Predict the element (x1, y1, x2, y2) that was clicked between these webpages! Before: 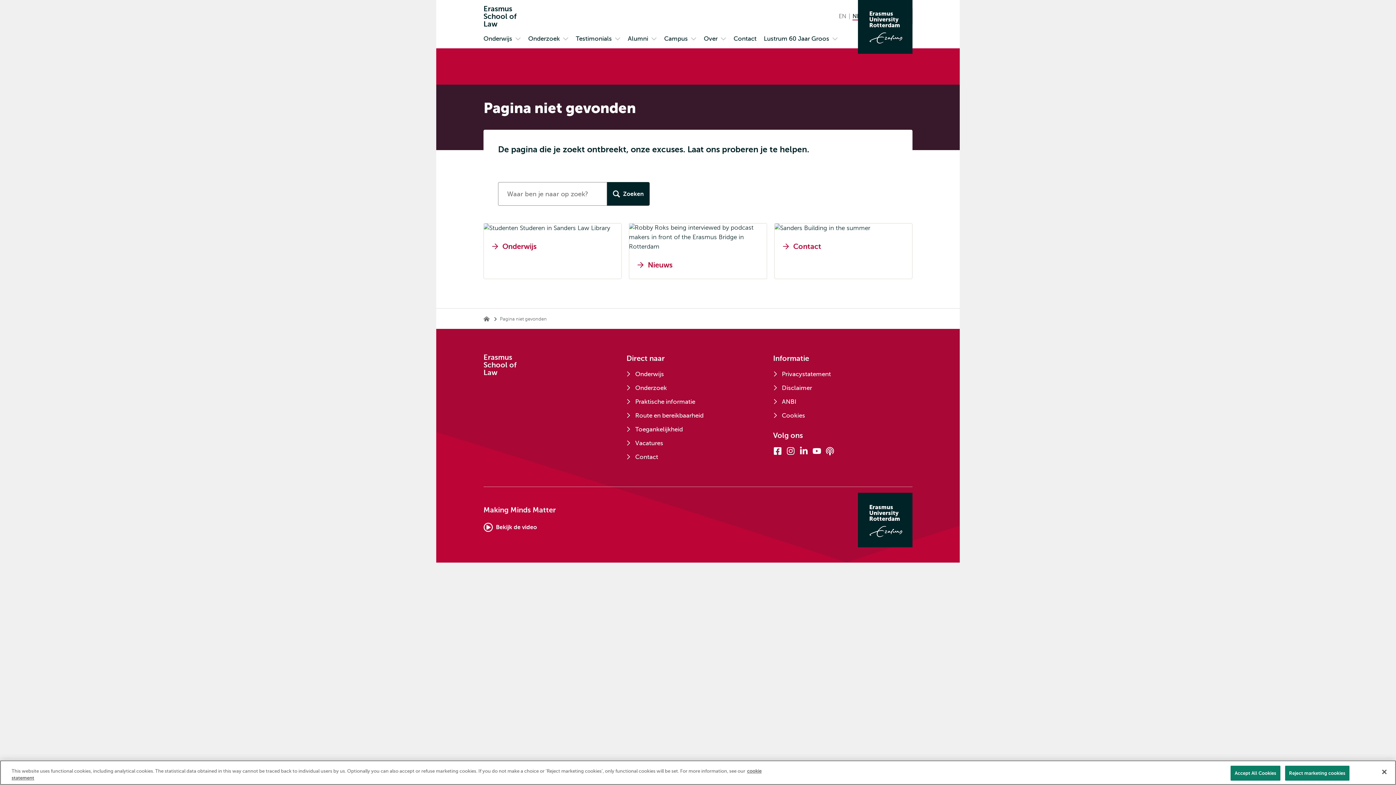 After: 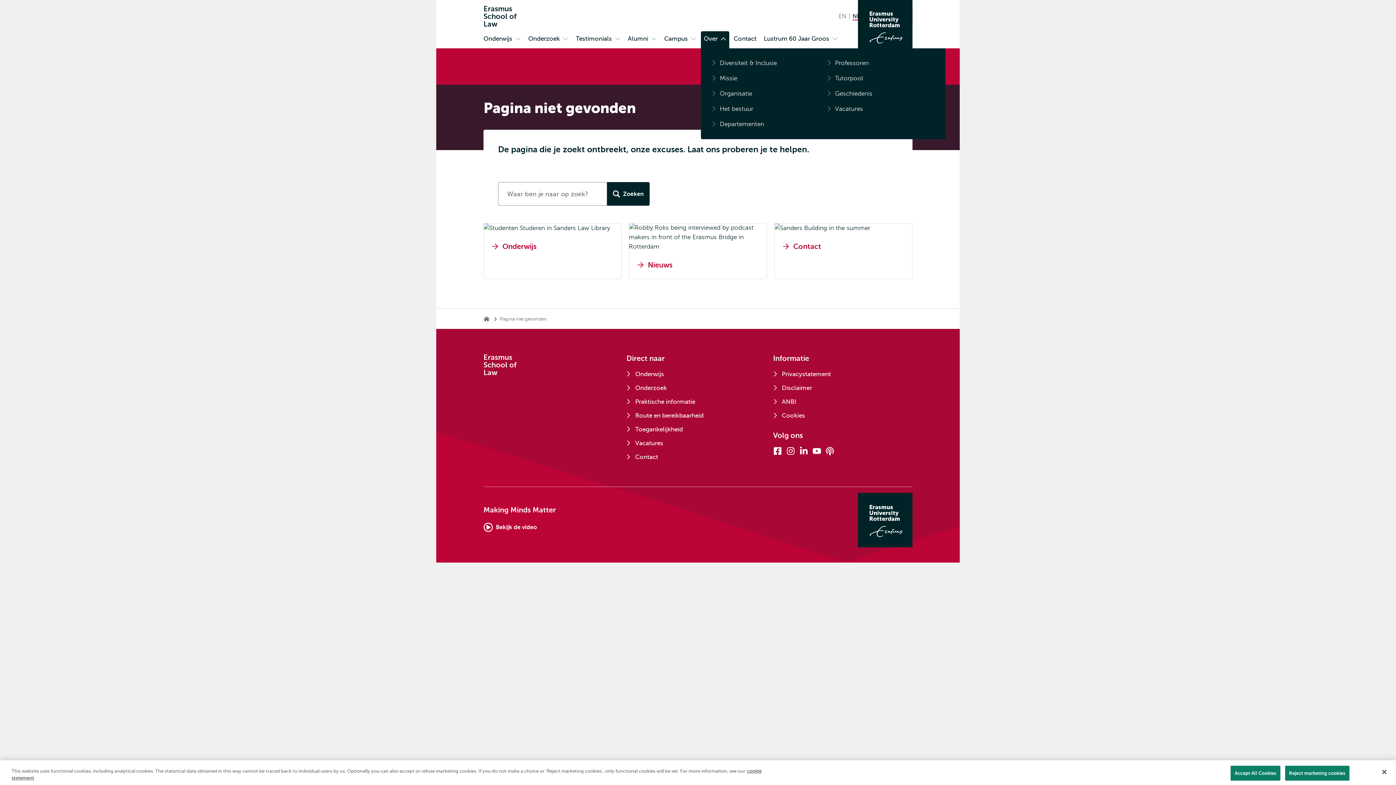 Action: bbox: (717, 31, 729, 48) label: Open submenu Over